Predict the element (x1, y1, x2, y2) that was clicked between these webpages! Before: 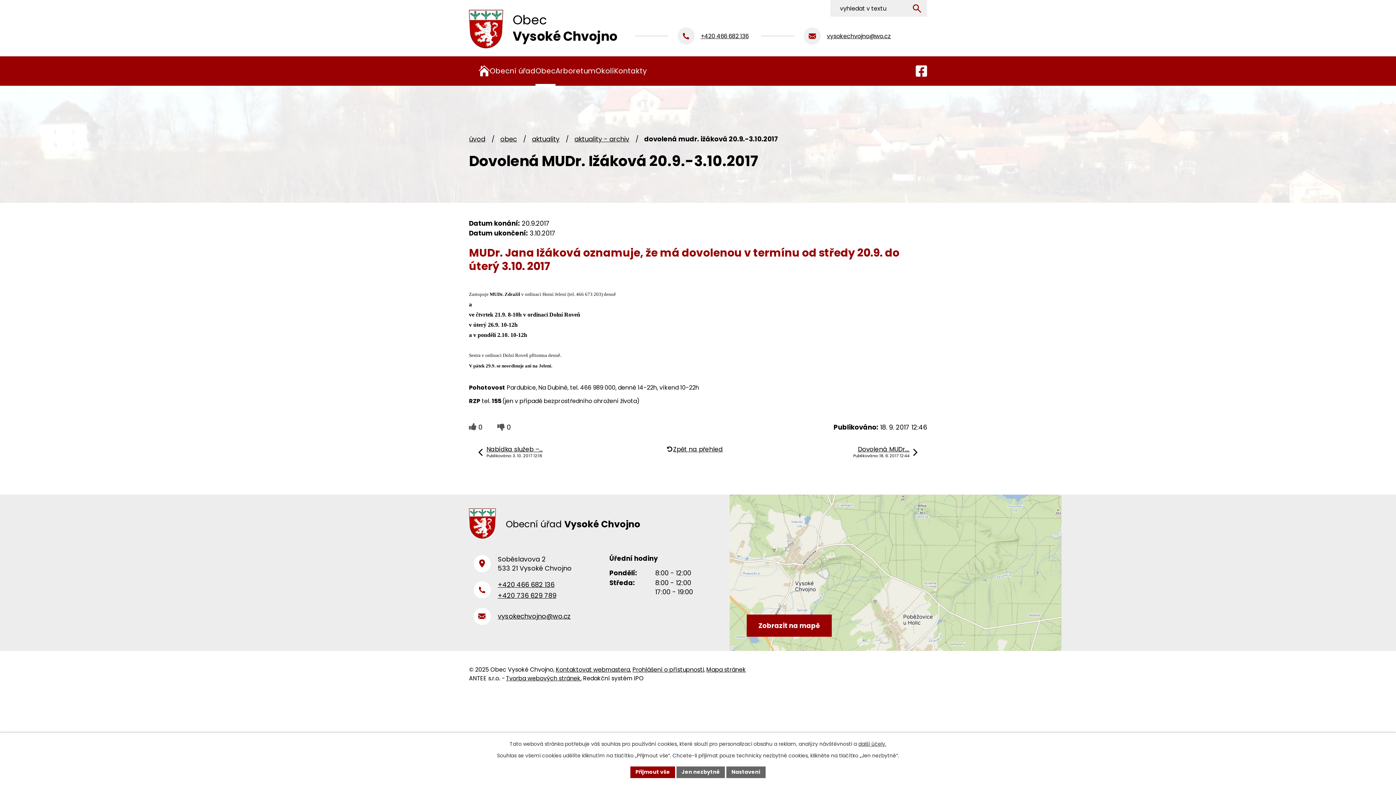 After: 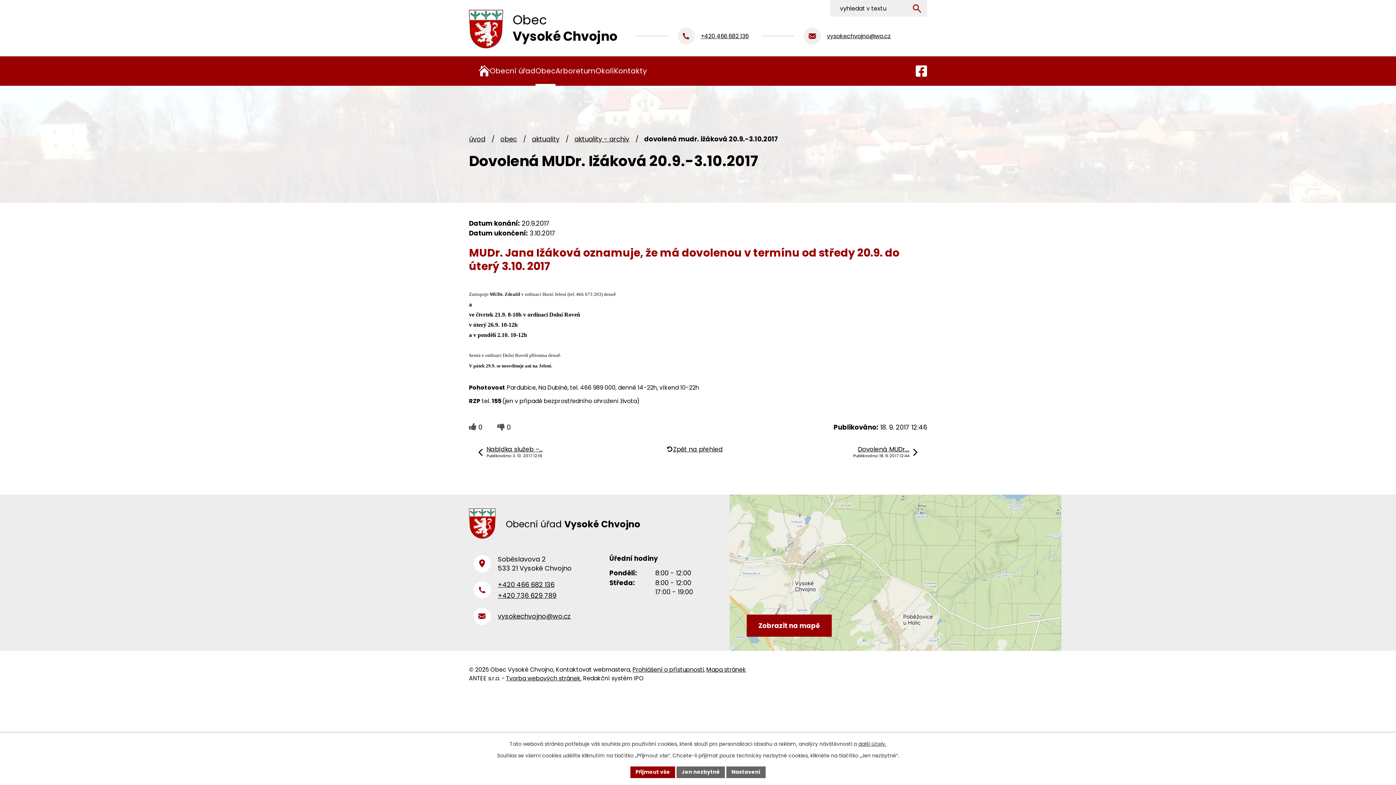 Action: label: Kontaktovat webmastera bbox: (556, 665, 630, 674)